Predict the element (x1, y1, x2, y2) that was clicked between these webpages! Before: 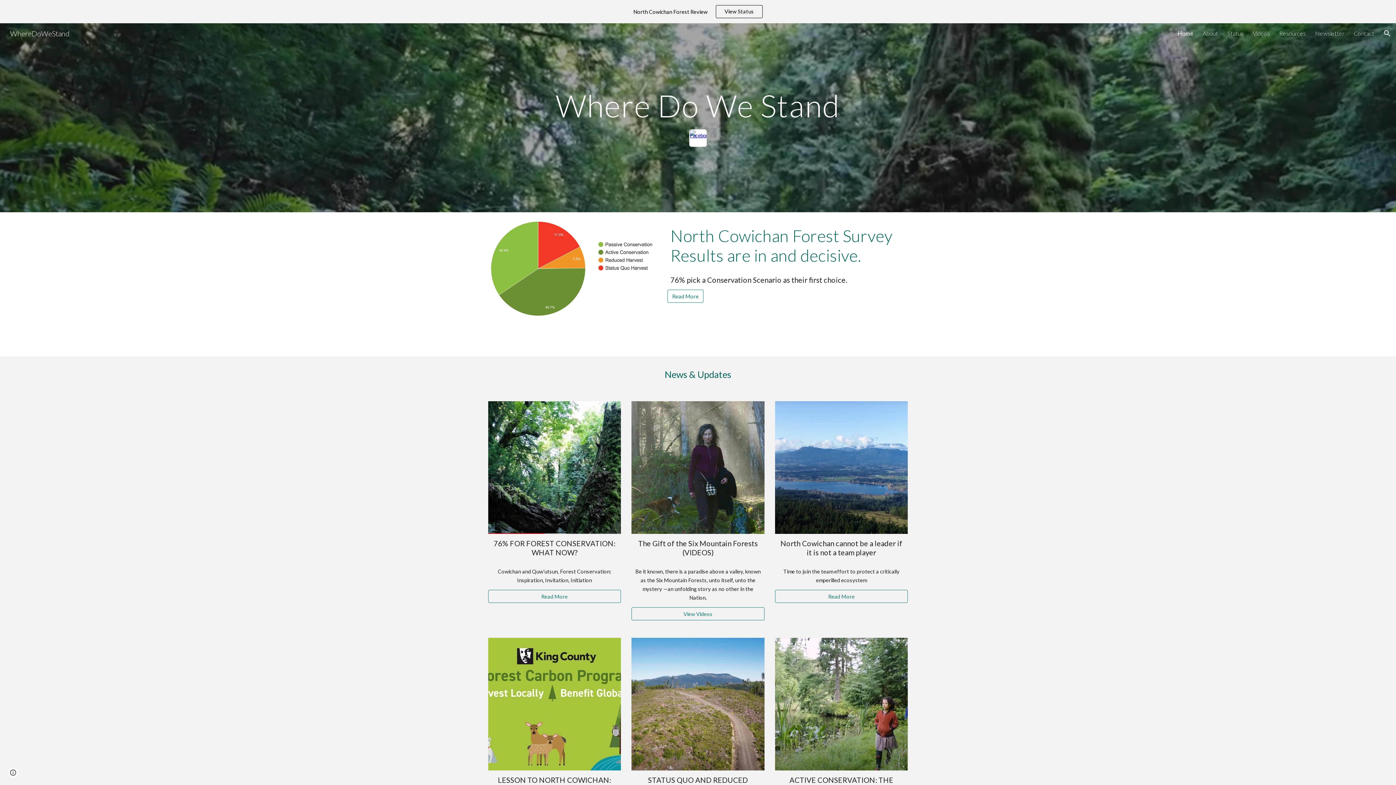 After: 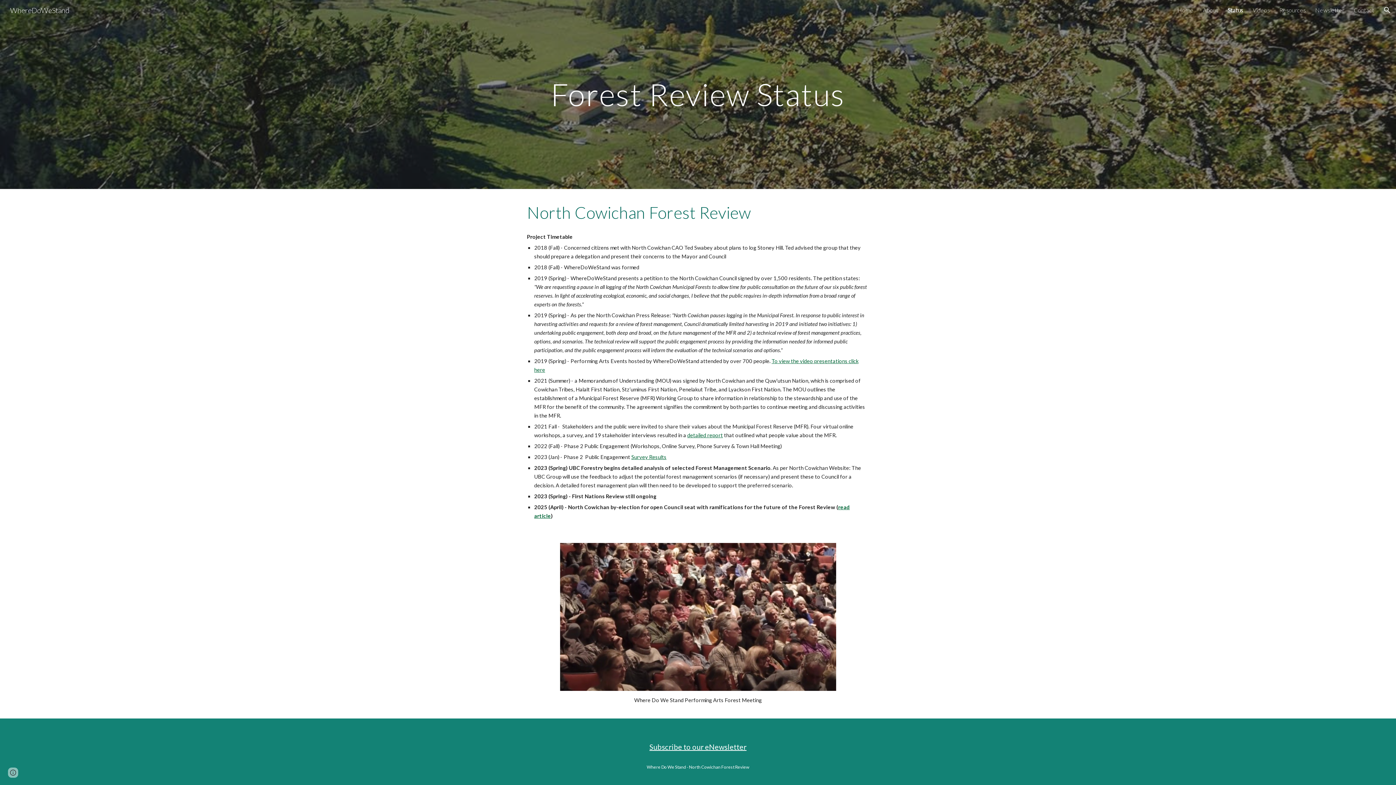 Action: label: Status bbox: (1227, 29, 1243, 36)